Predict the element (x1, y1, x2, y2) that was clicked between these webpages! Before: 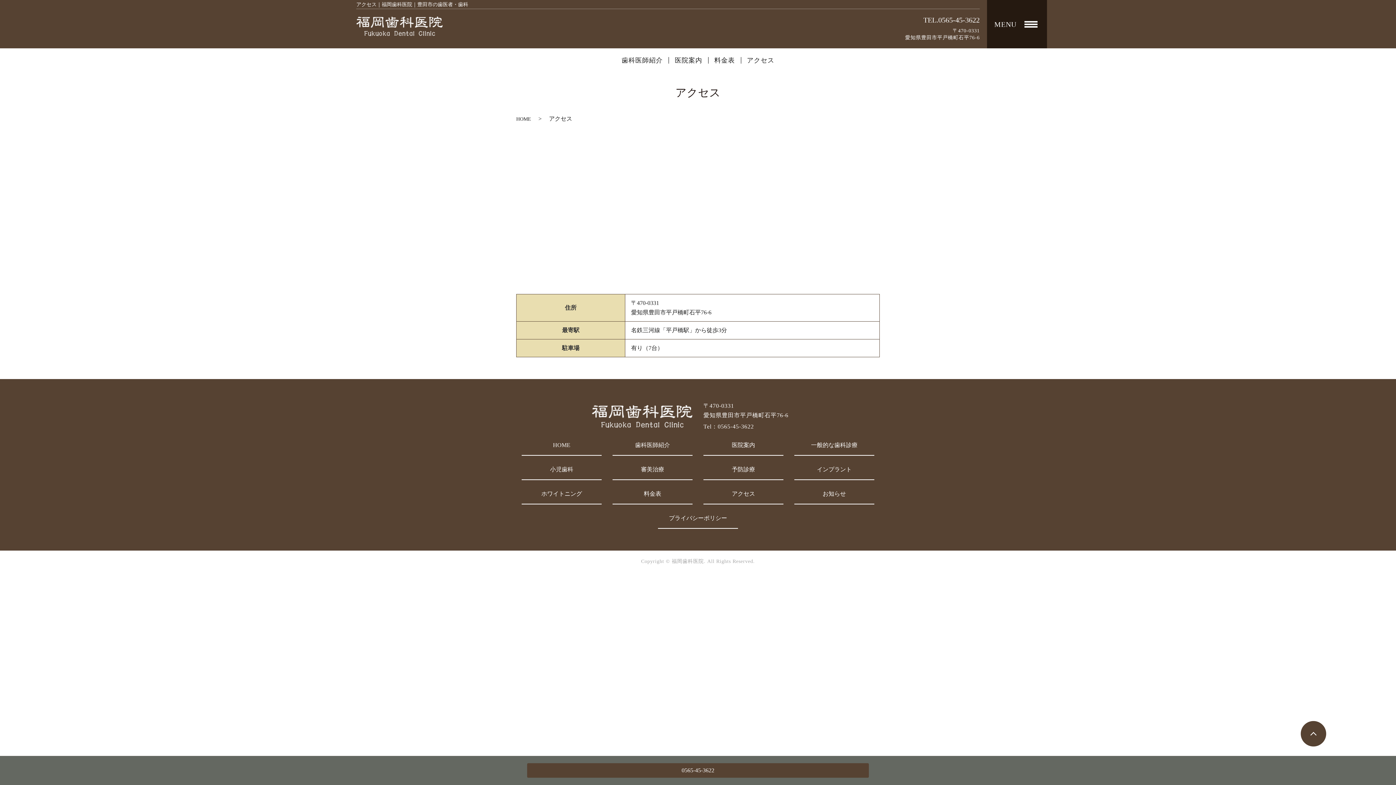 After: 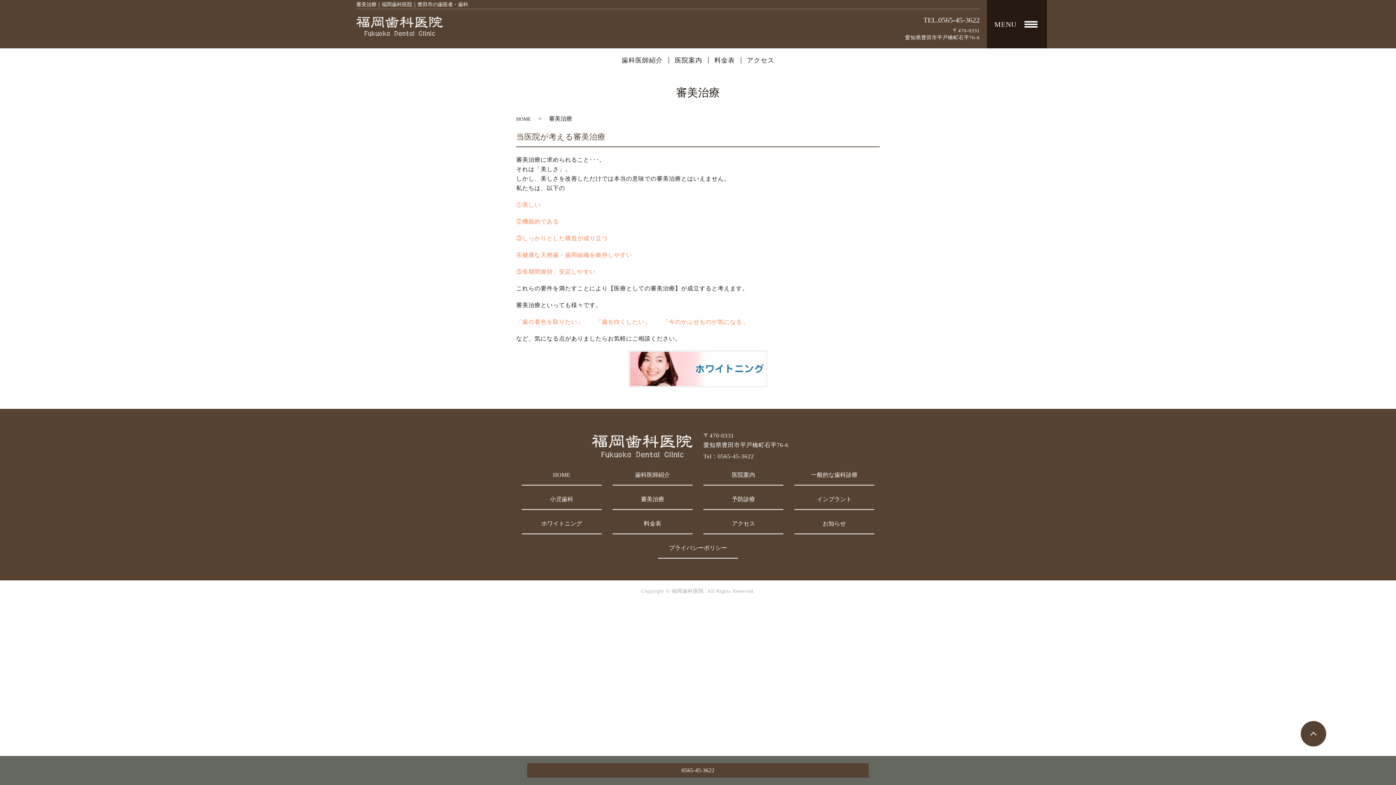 Action: label: 審美治療 bbox: (612, 465, 692, 480)